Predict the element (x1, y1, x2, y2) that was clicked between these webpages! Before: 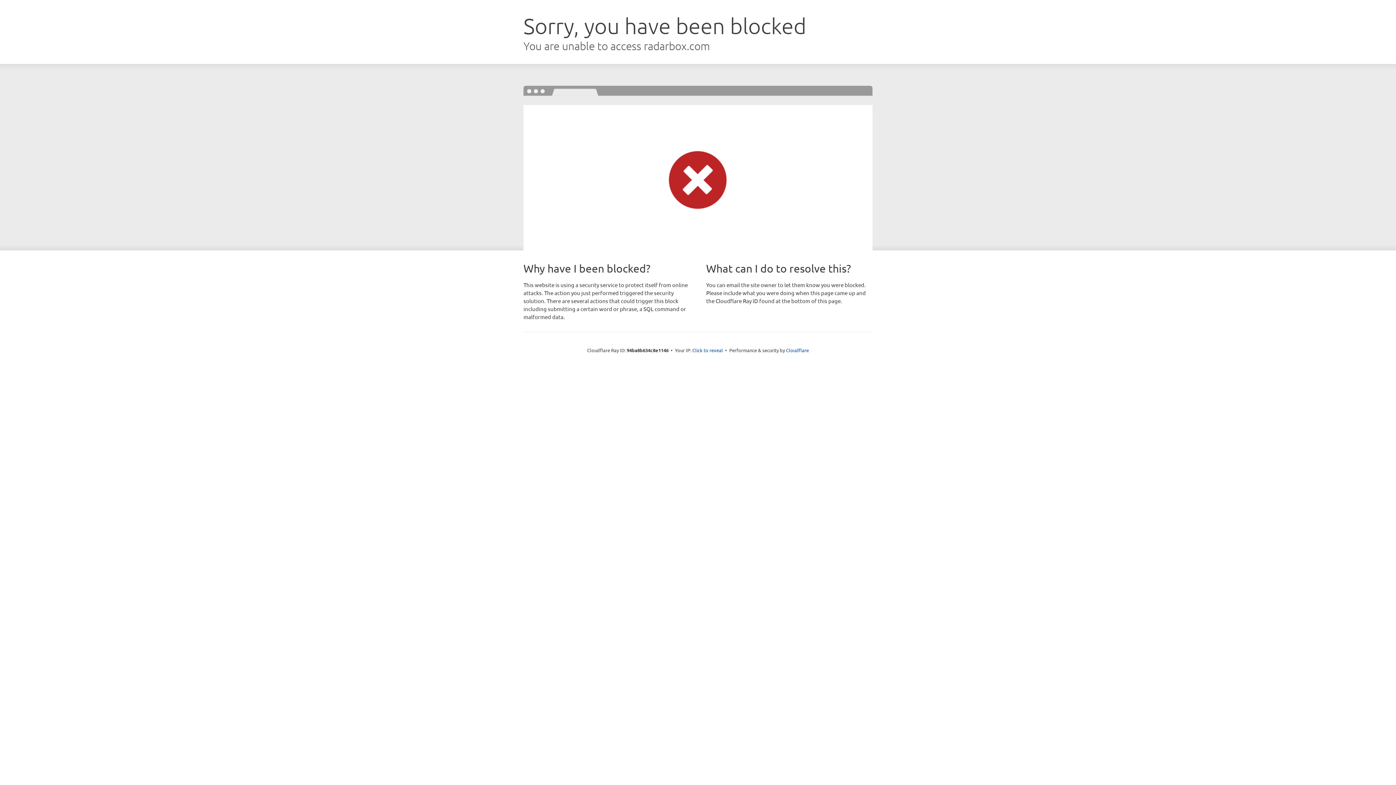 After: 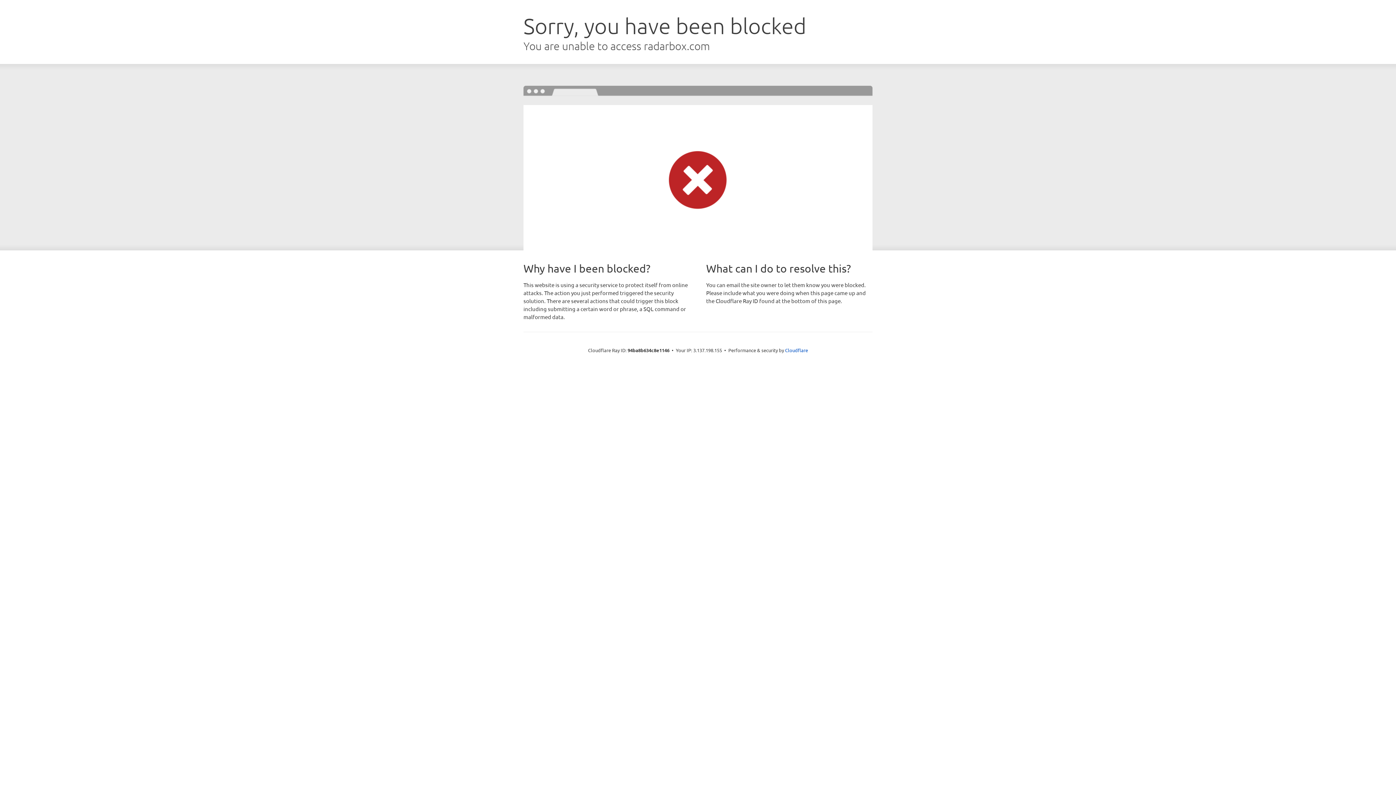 Action: bbox: (692, 346, 723, 353) label: Click to reveal